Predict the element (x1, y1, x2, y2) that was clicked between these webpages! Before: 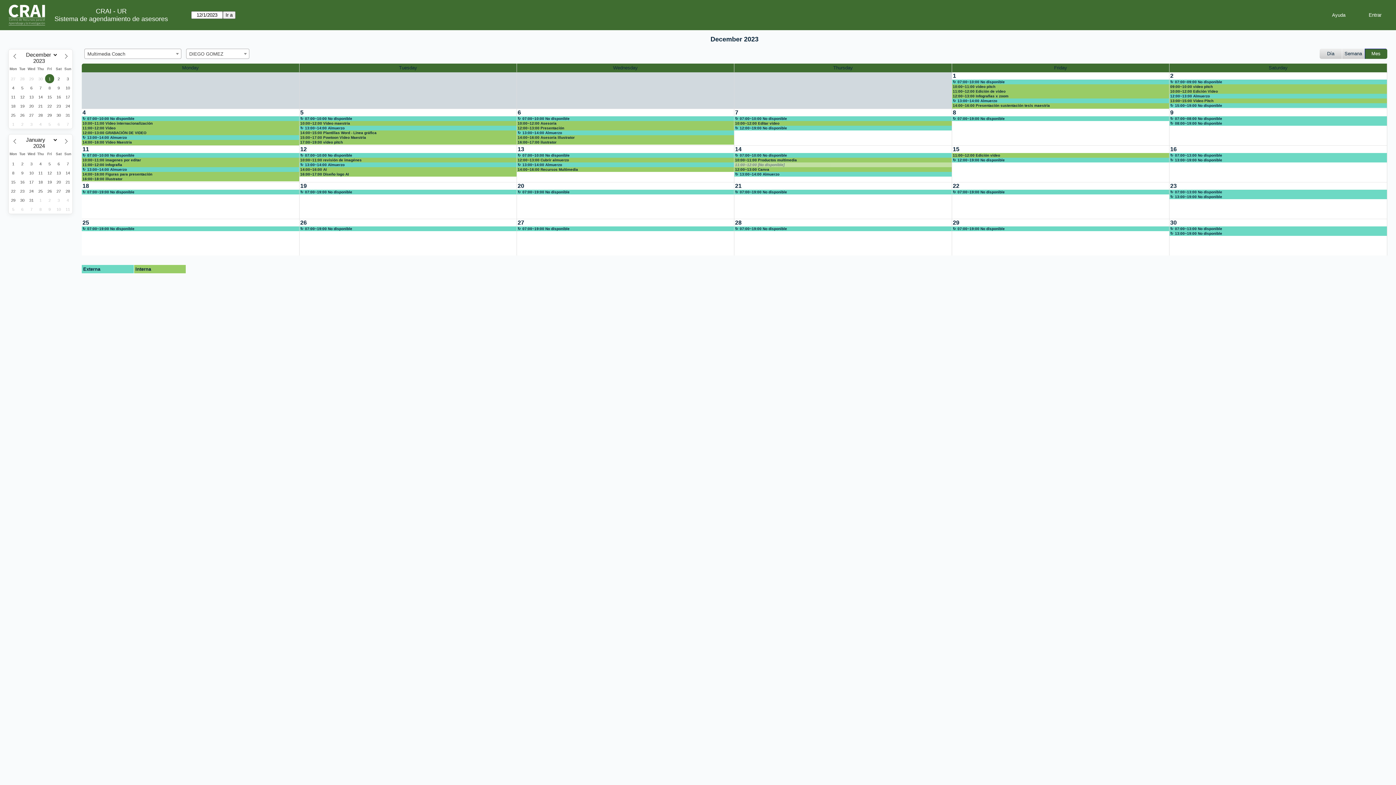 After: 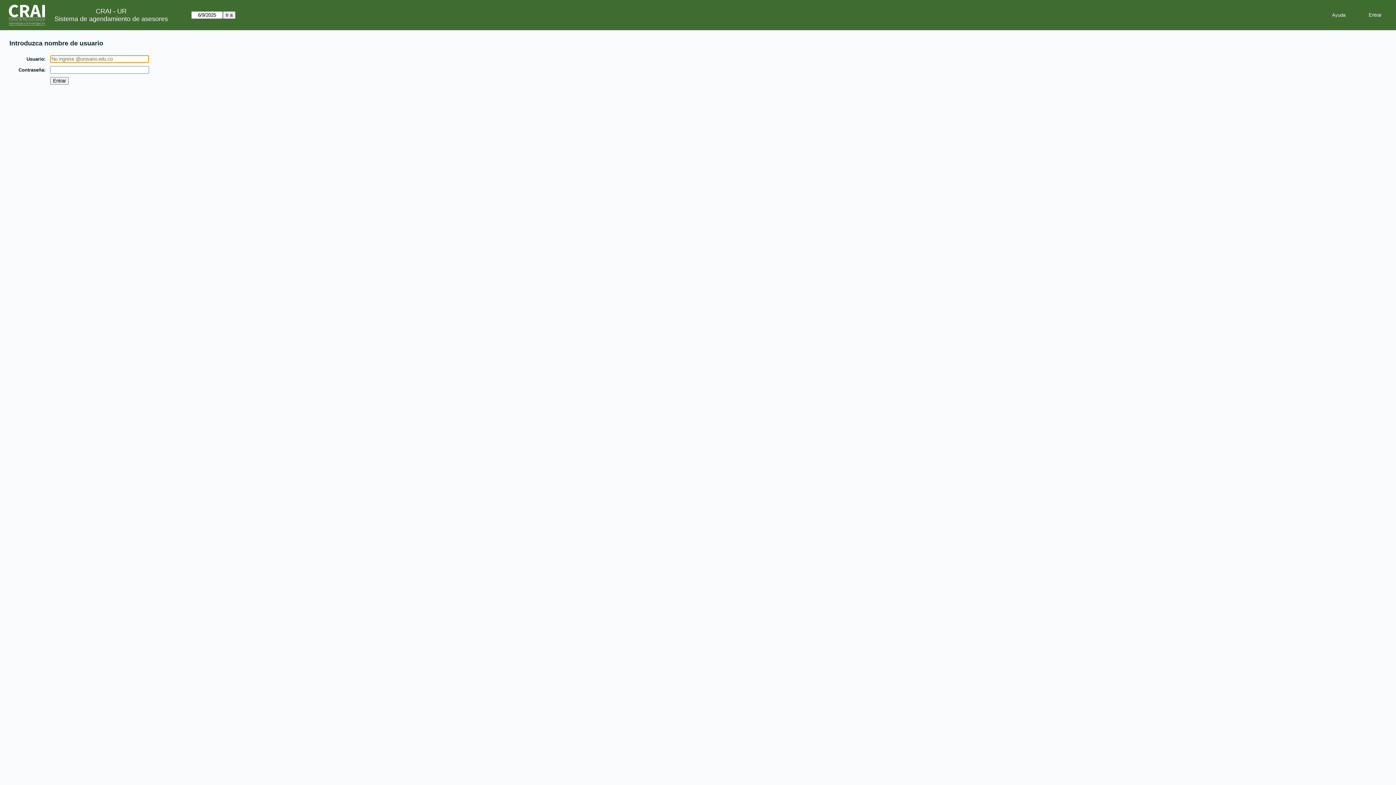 Action: label: create_new_booking bbox: (952, 109, 1169, 145)